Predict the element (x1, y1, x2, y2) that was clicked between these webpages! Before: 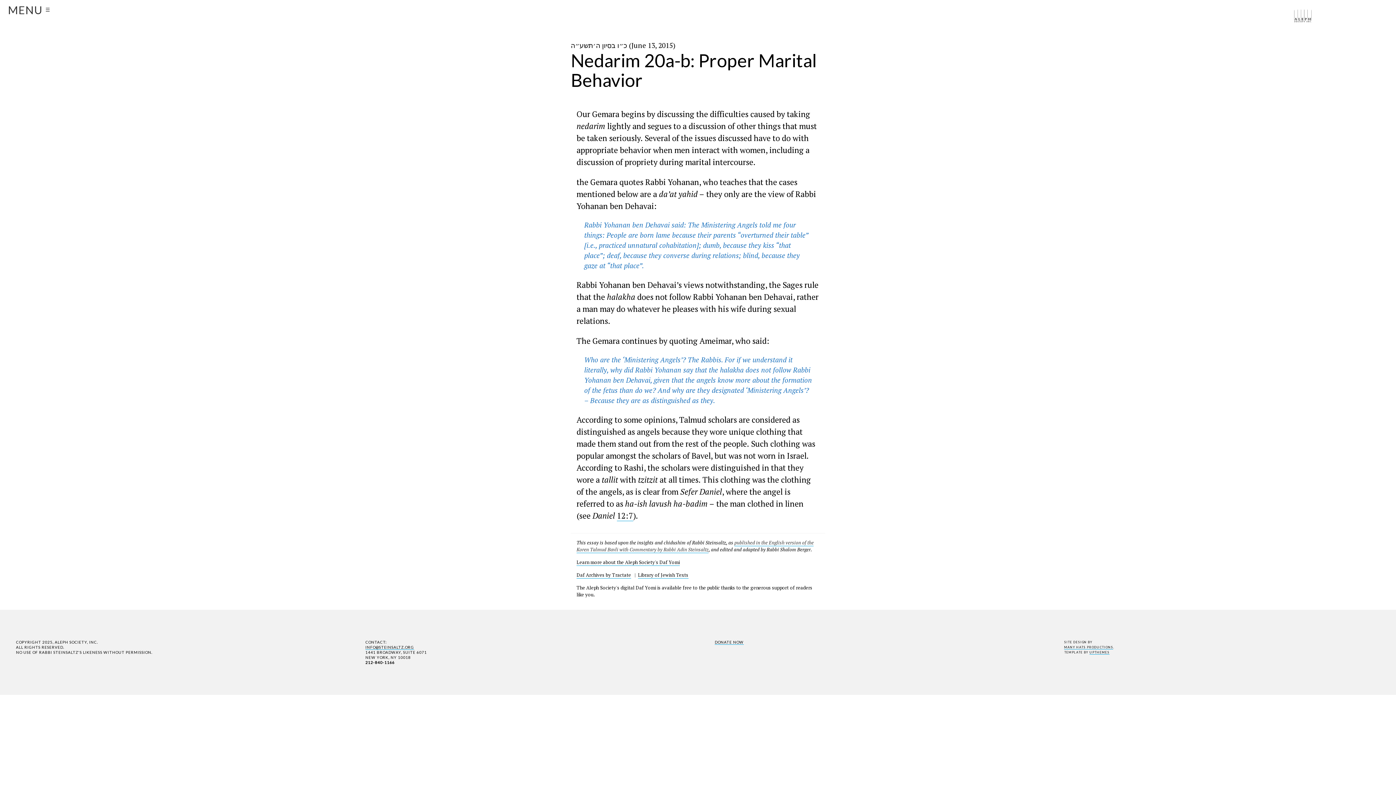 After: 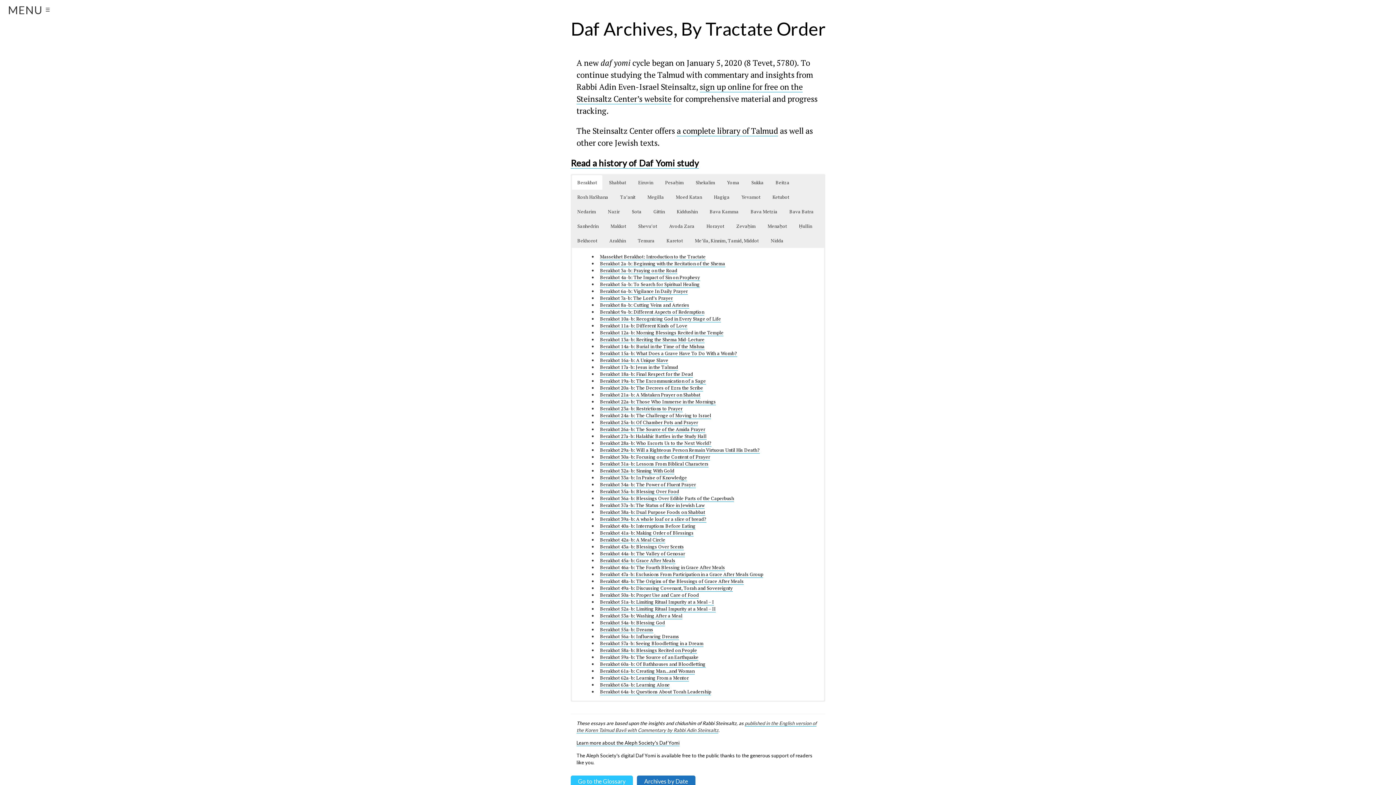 Action: label: Daf Archives by Tractate bbox: (576, 571, 631, 578)